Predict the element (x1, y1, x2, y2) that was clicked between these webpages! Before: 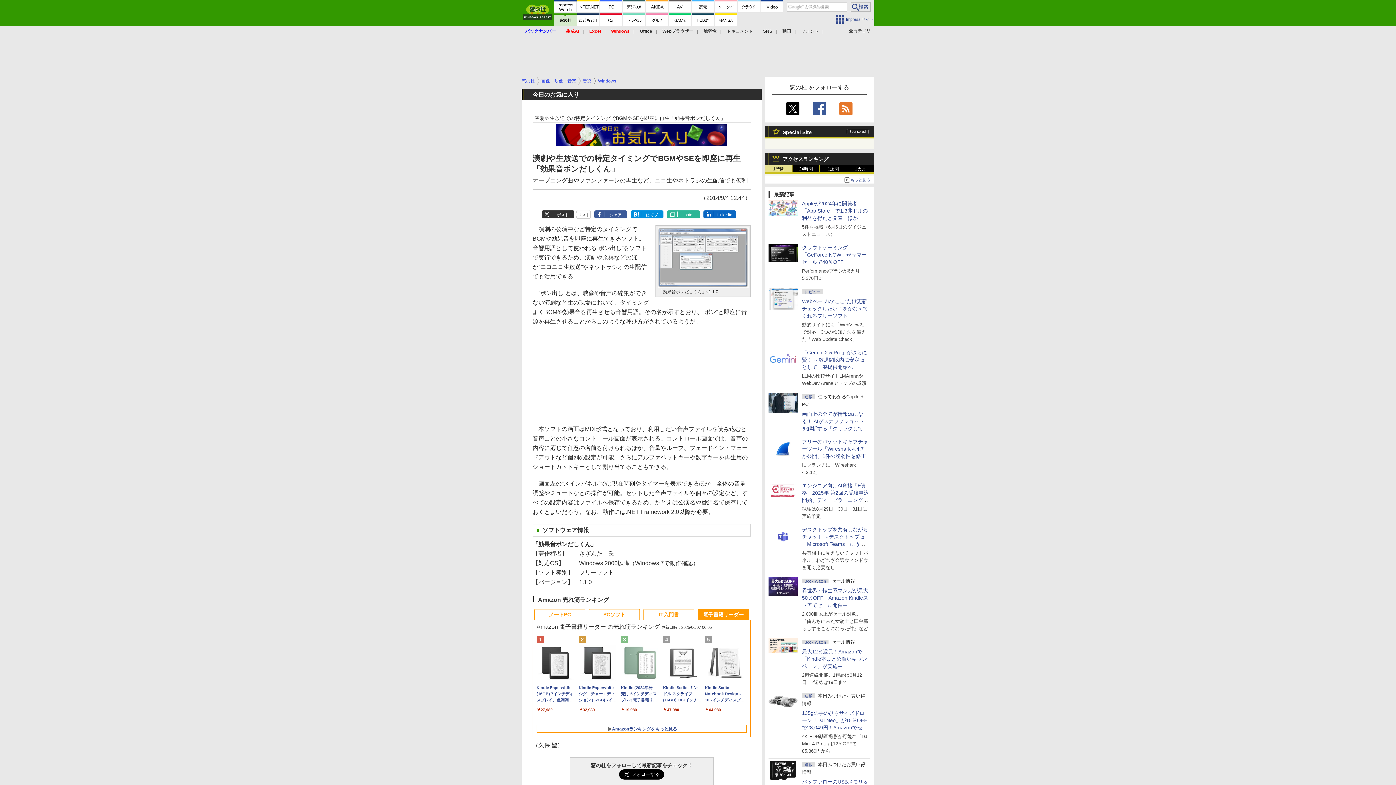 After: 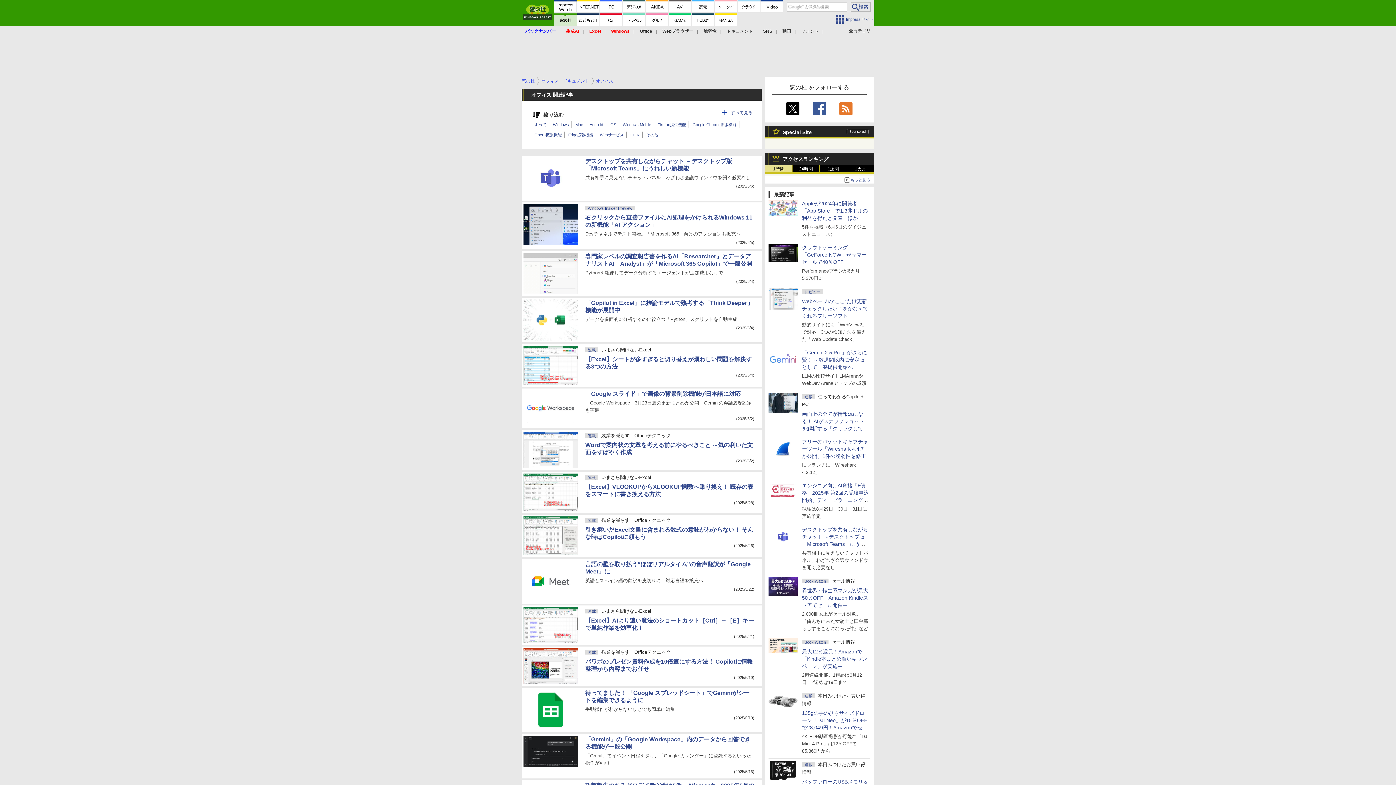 Action: label: Office bbox: (640, 28, 652, 33)